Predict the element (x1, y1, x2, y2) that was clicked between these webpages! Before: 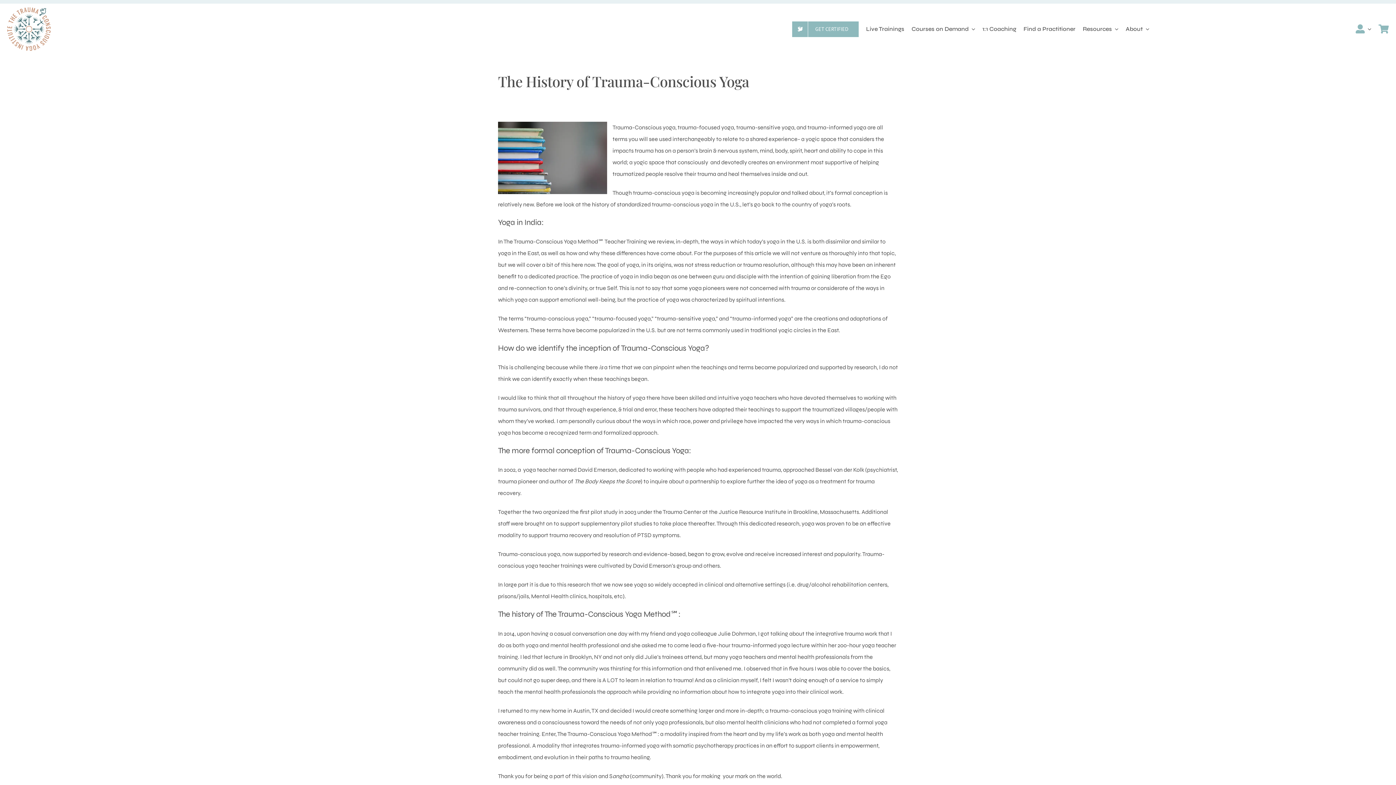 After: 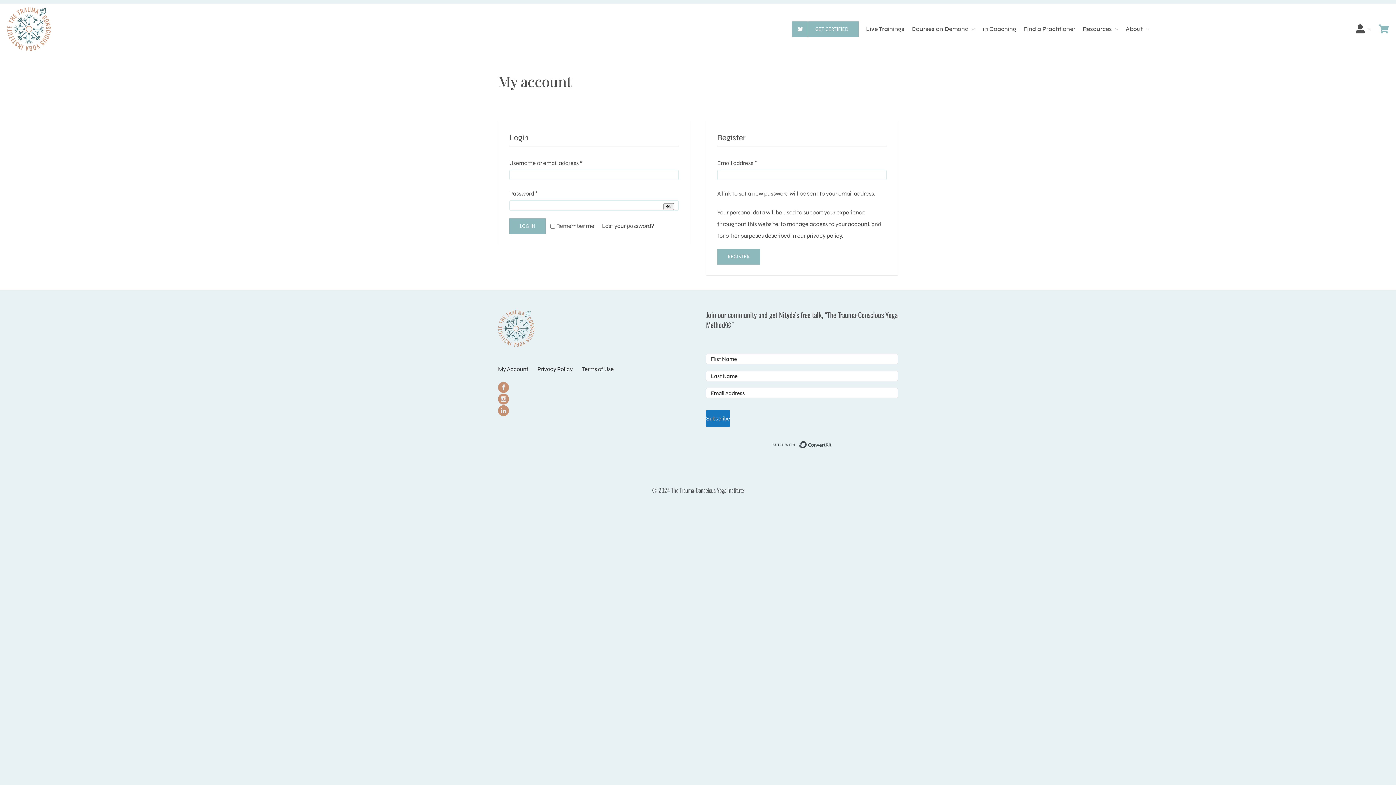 Action: bbox: (1356, 17, 1371, 40)